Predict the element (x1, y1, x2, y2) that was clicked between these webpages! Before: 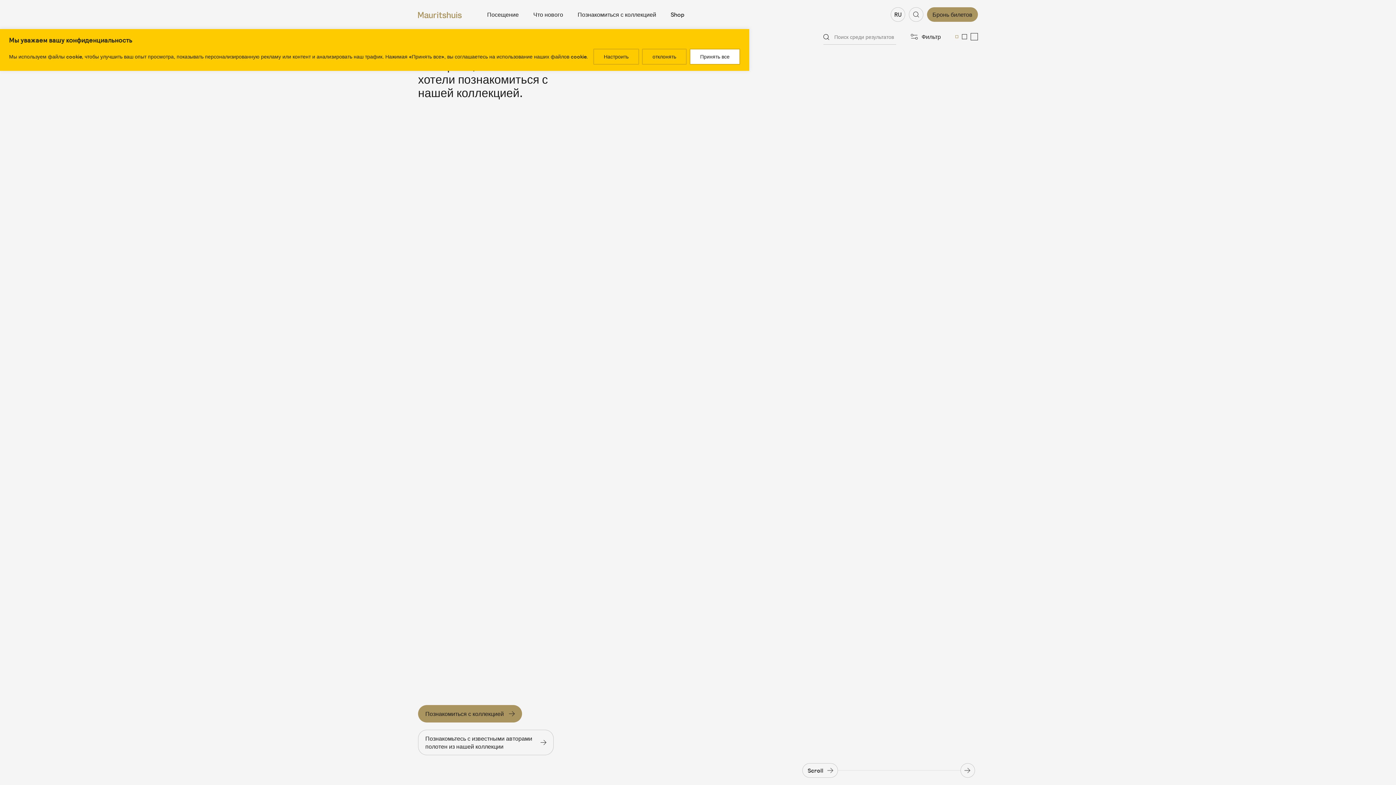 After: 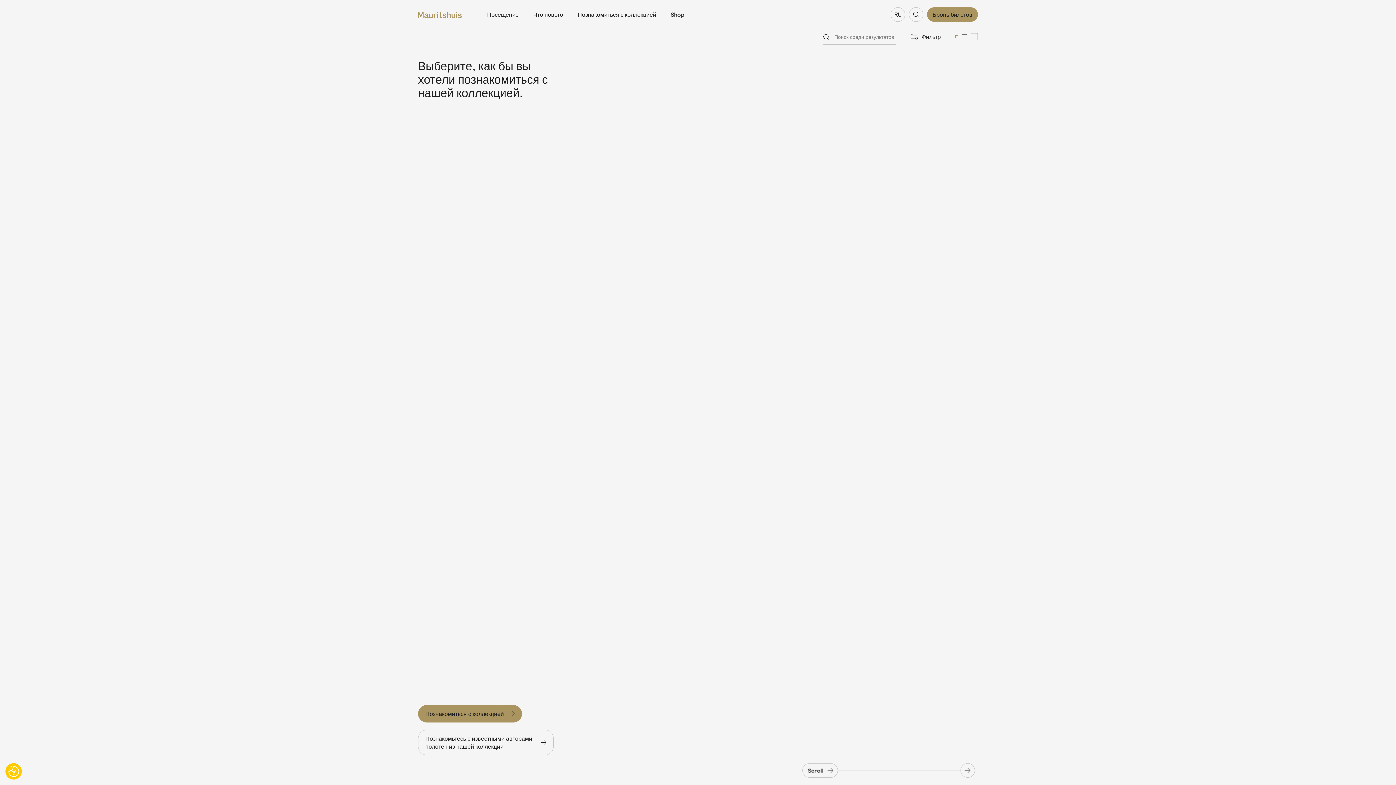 Action: bbox: (689, 48, 740, 64) label: Принять все